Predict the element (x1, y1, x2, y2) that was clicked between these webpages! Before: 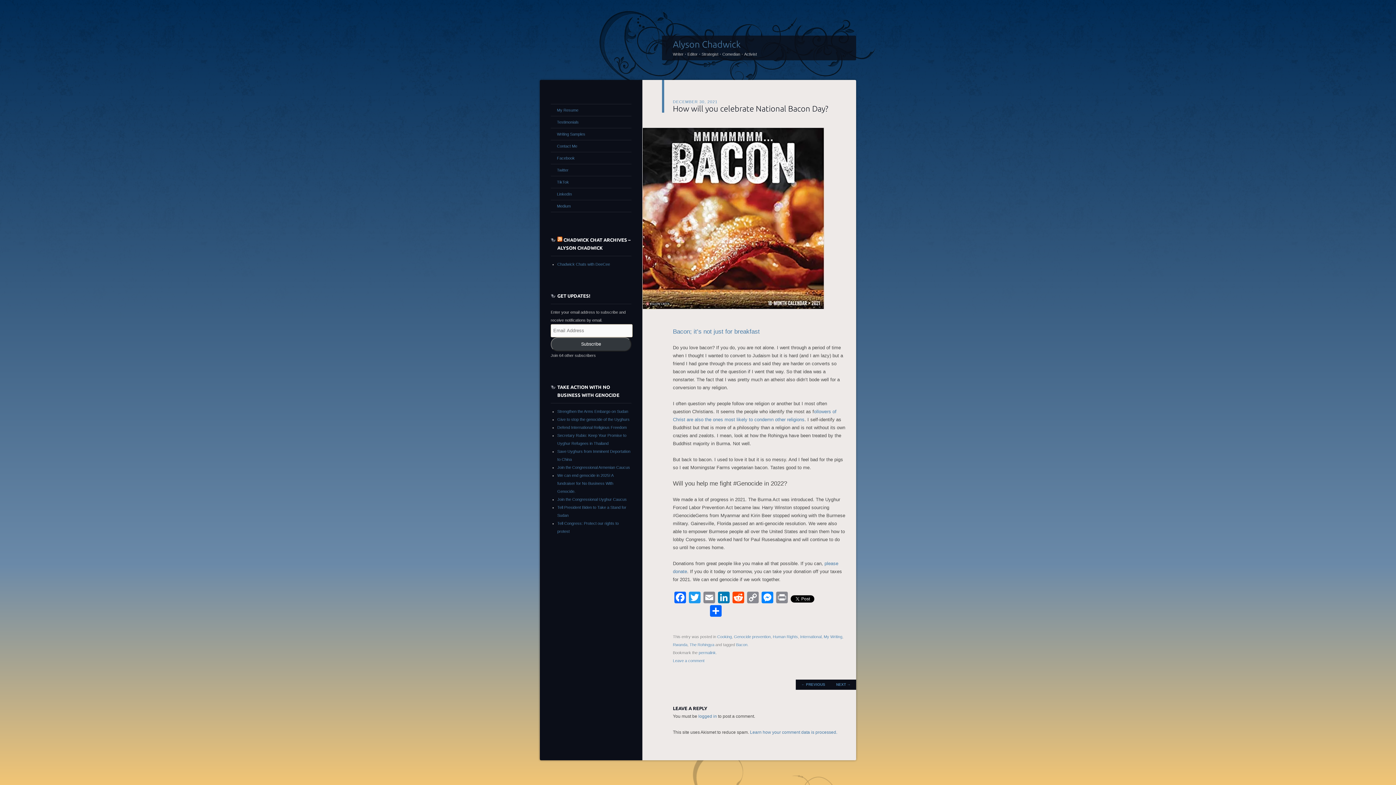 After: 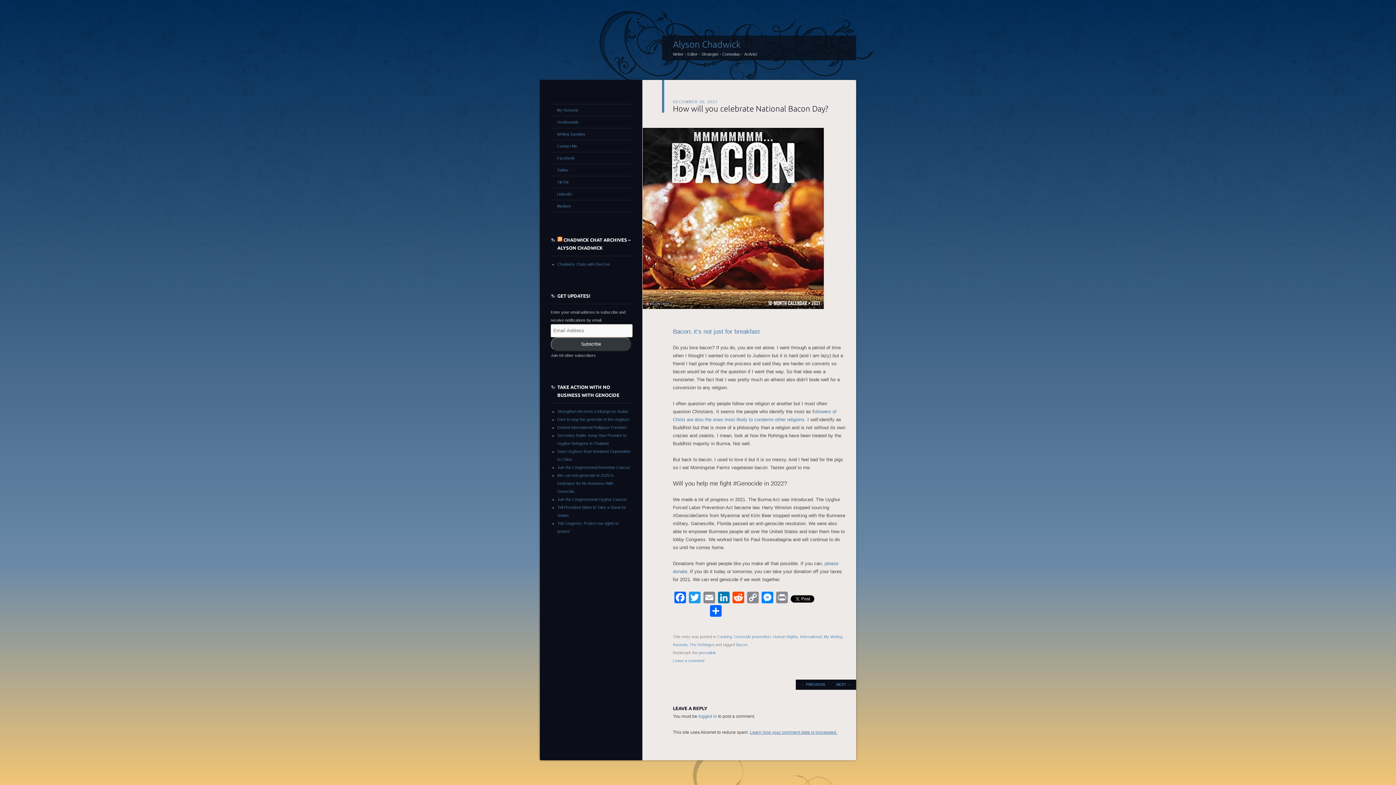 Action: bbox: (750, 730, 837, 735) label: Learn how your comment data is processed.